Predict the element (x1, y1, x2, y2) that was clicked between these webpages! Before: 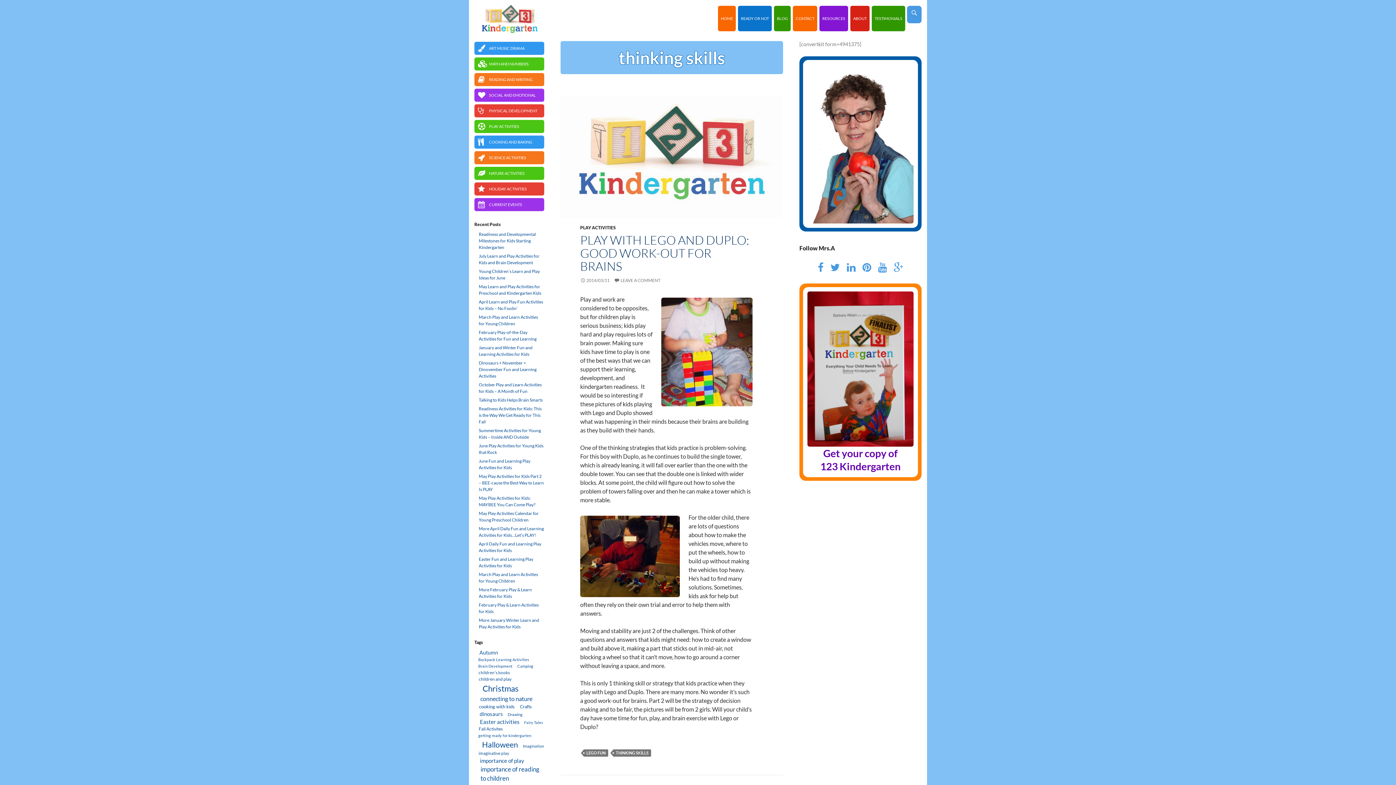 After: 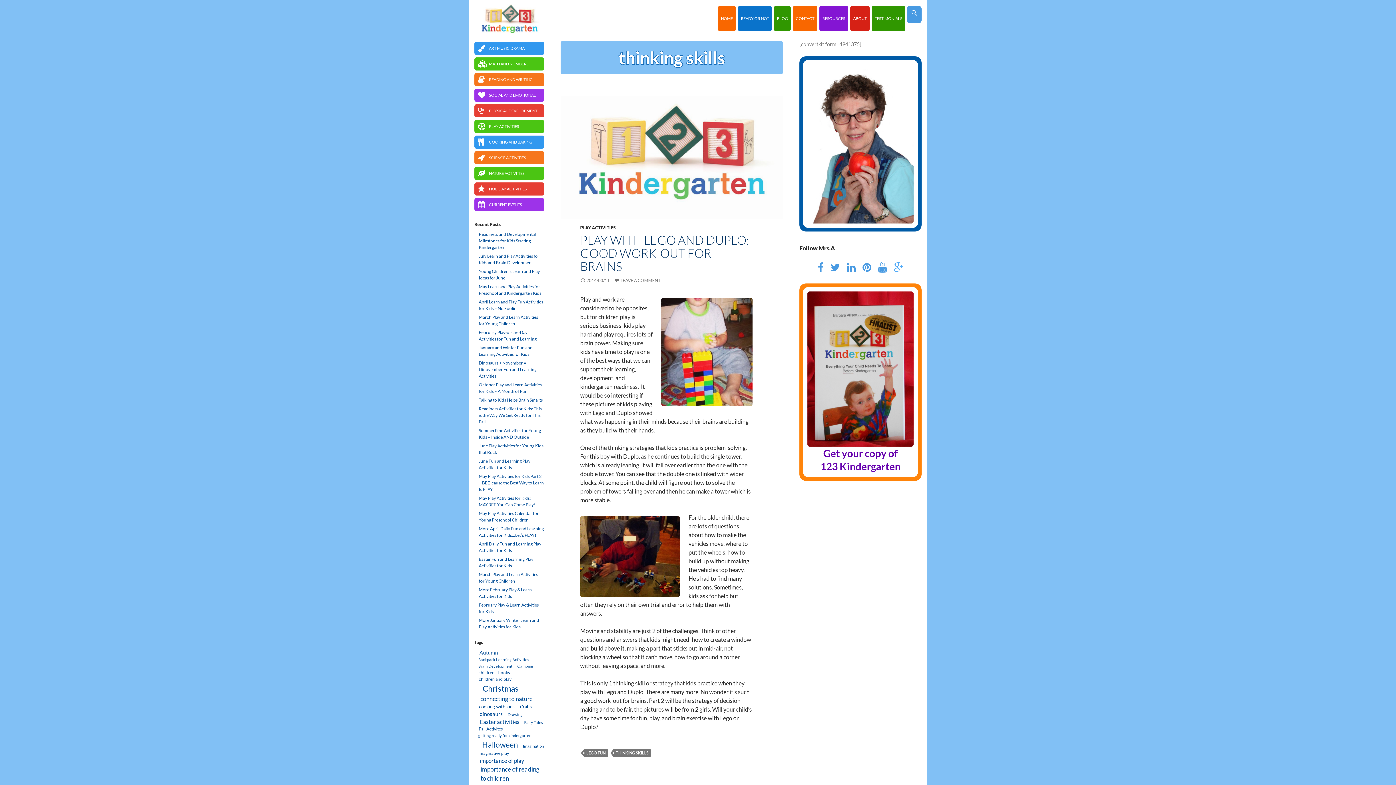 Action: bbox: (891, 259, 906, 274)